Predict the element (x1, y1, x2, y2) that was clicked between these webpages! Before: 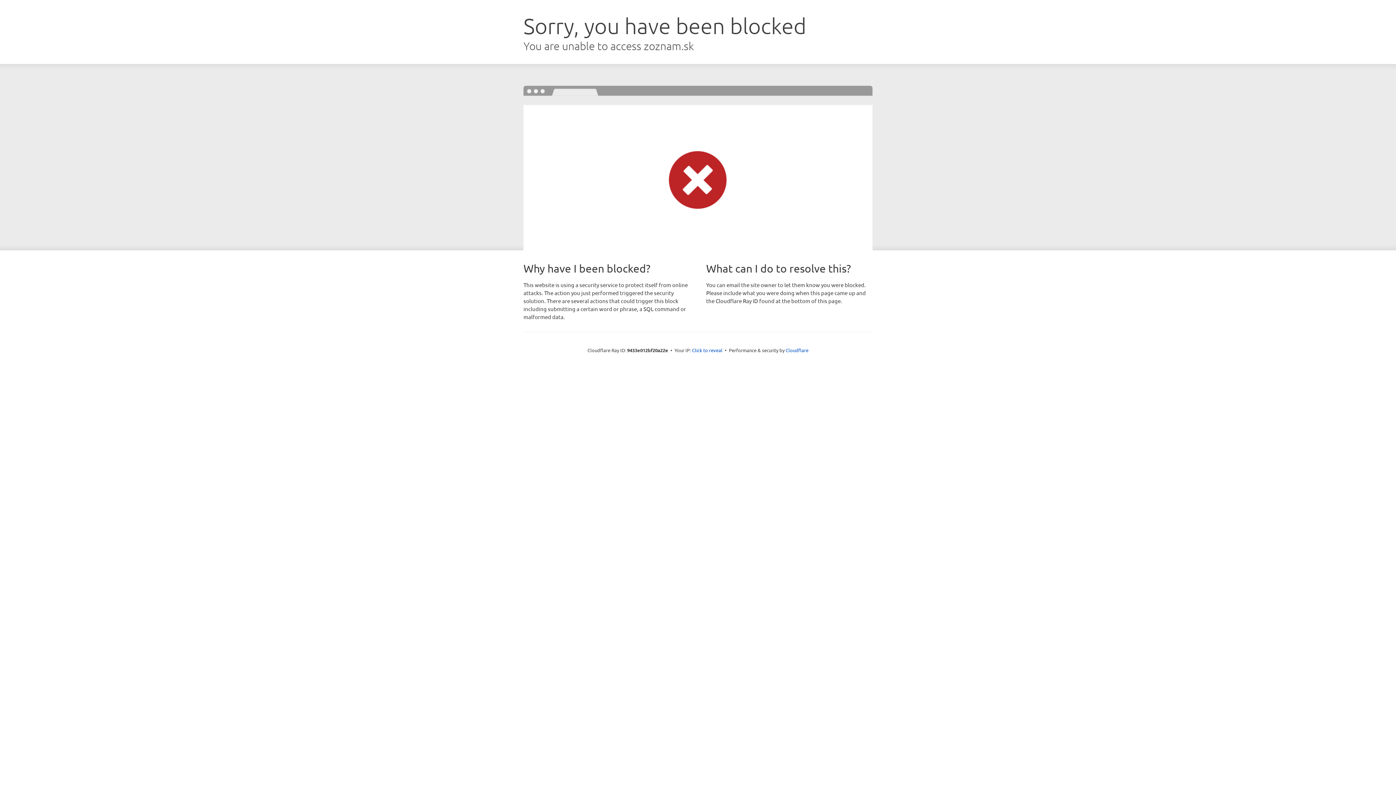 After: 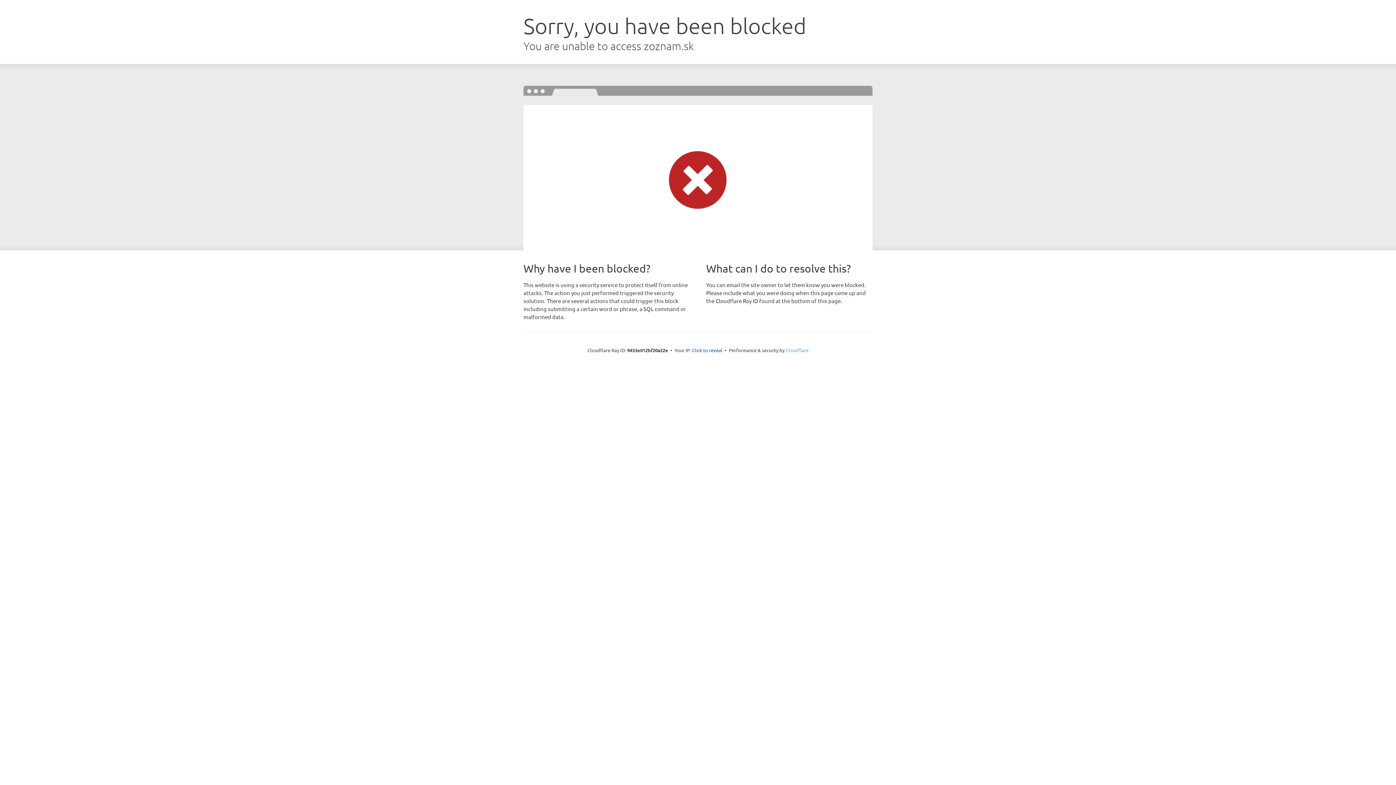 Action: label: Cloudflare bbox: (785, 347, 808, 353)